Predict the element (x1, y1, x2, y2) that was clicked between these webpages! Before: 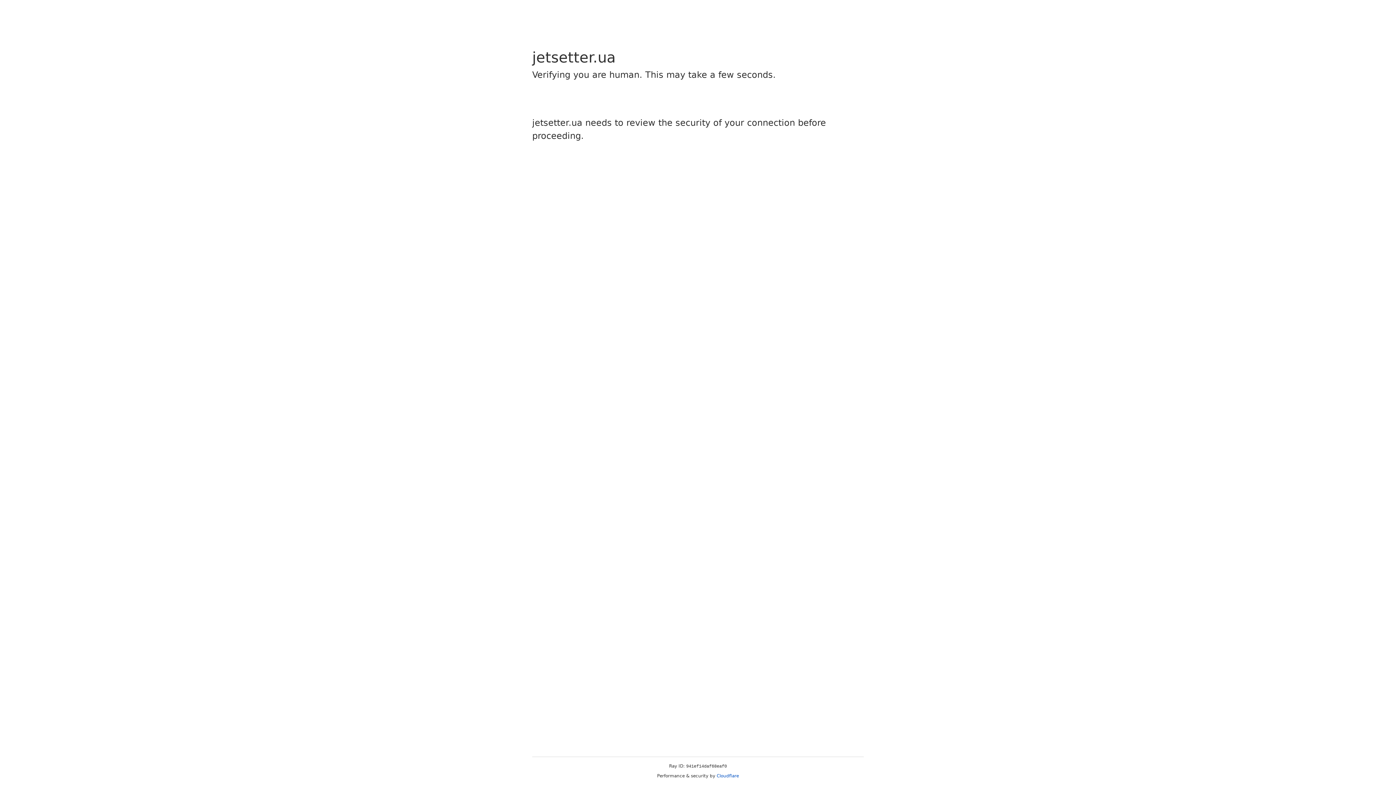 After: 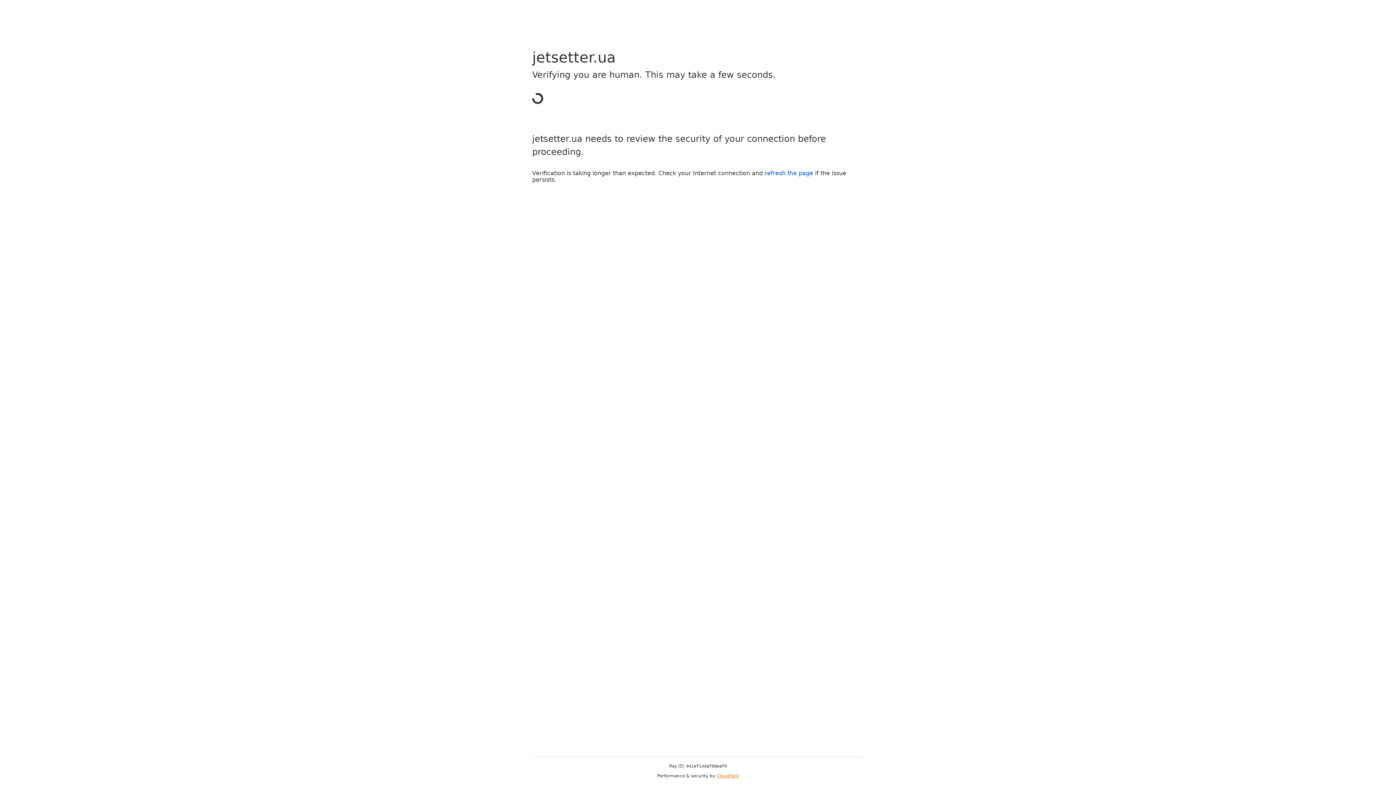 Action: label: Cloudflare bbox: (716, 773, 739, 778)